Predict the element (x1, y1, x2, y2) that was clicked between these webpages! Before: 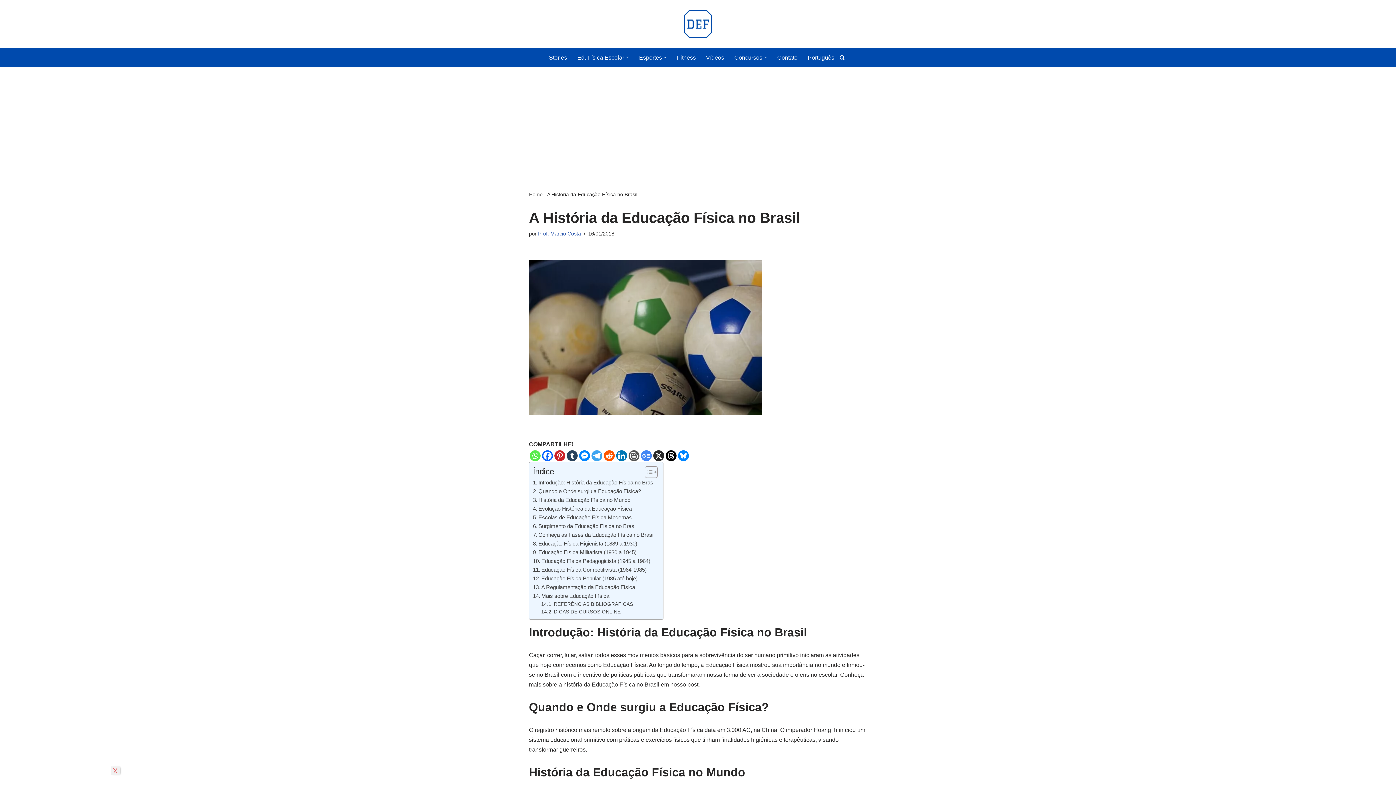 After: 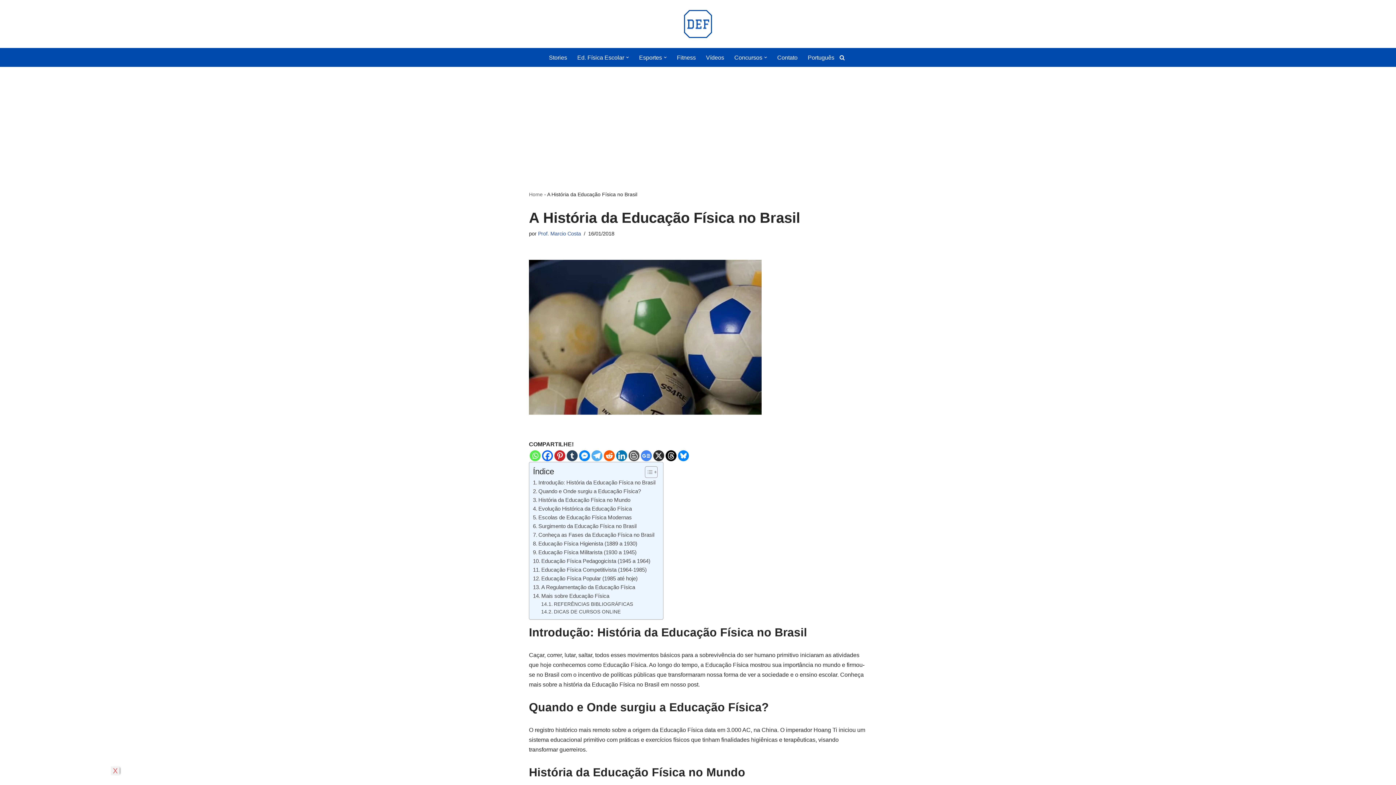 Action: bbox: (591, 450, 602, 461) label: Telegram